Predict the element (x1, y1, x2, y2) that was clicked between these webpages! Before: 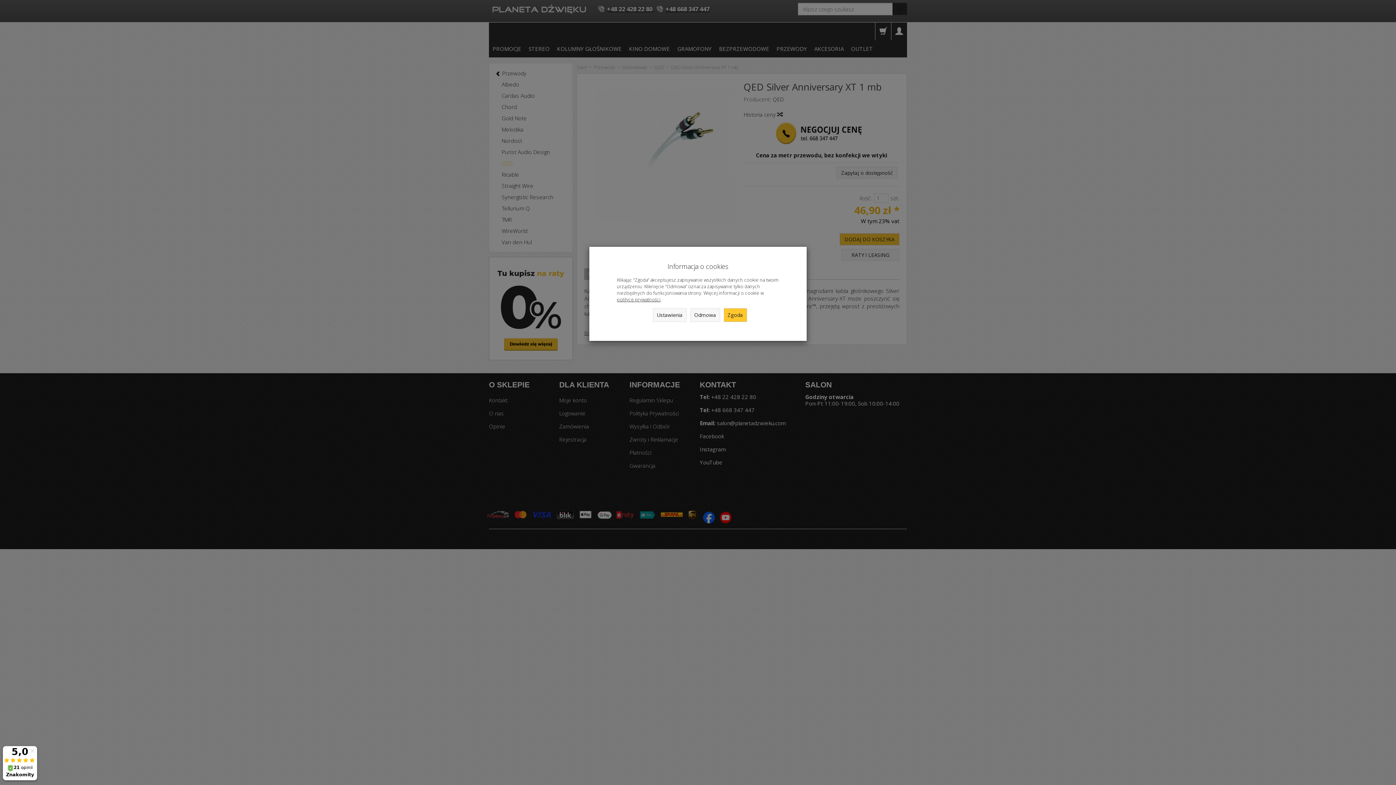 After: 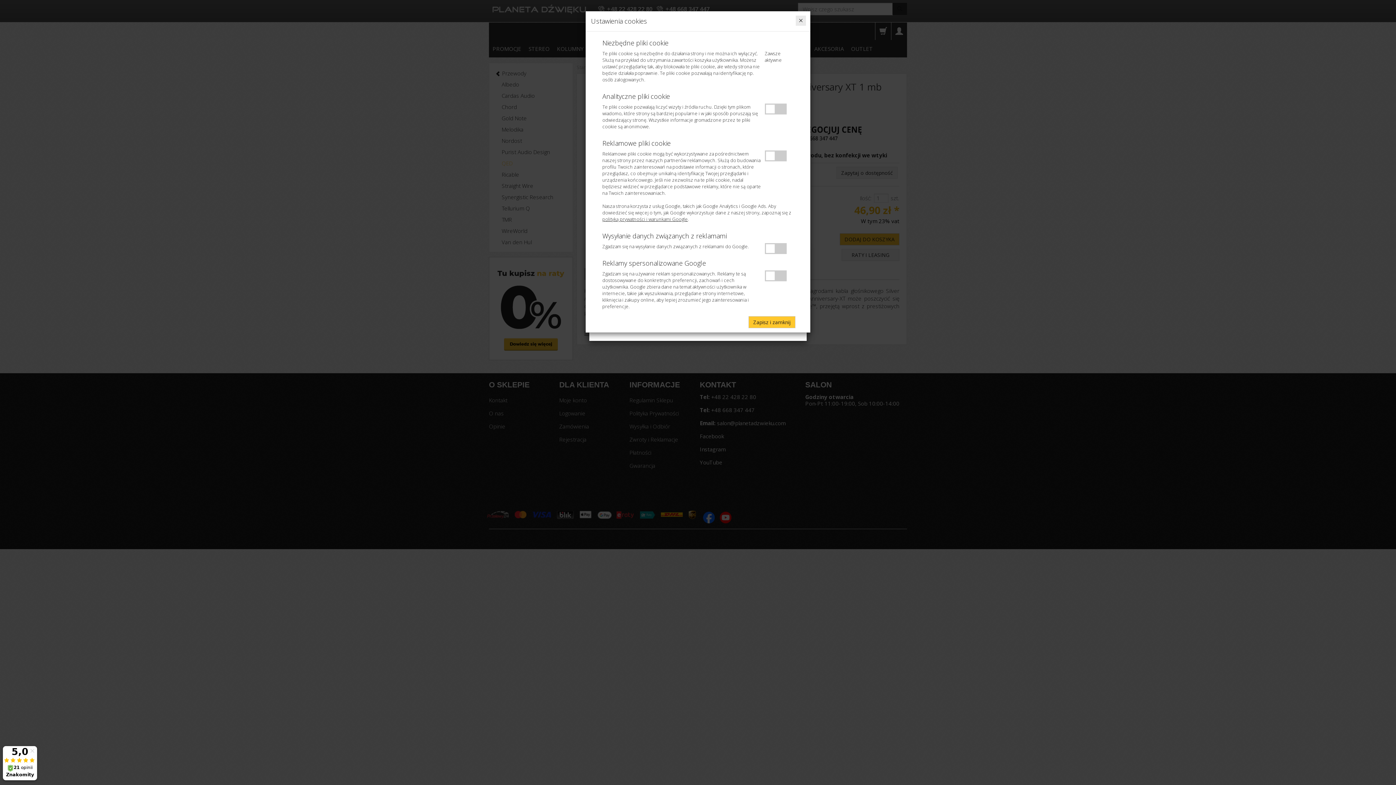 Action: bbox: (652, 308, 686, 322) label: Ustawienia